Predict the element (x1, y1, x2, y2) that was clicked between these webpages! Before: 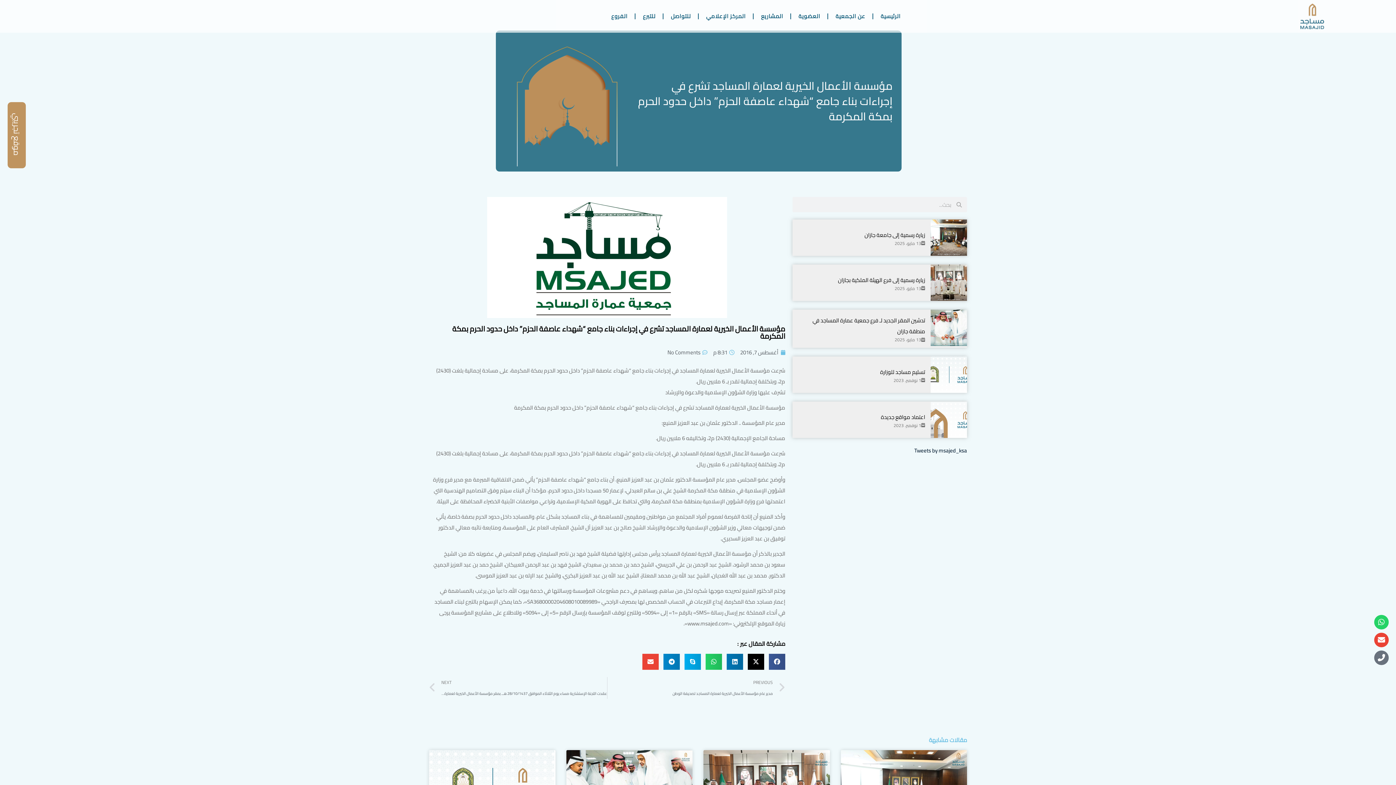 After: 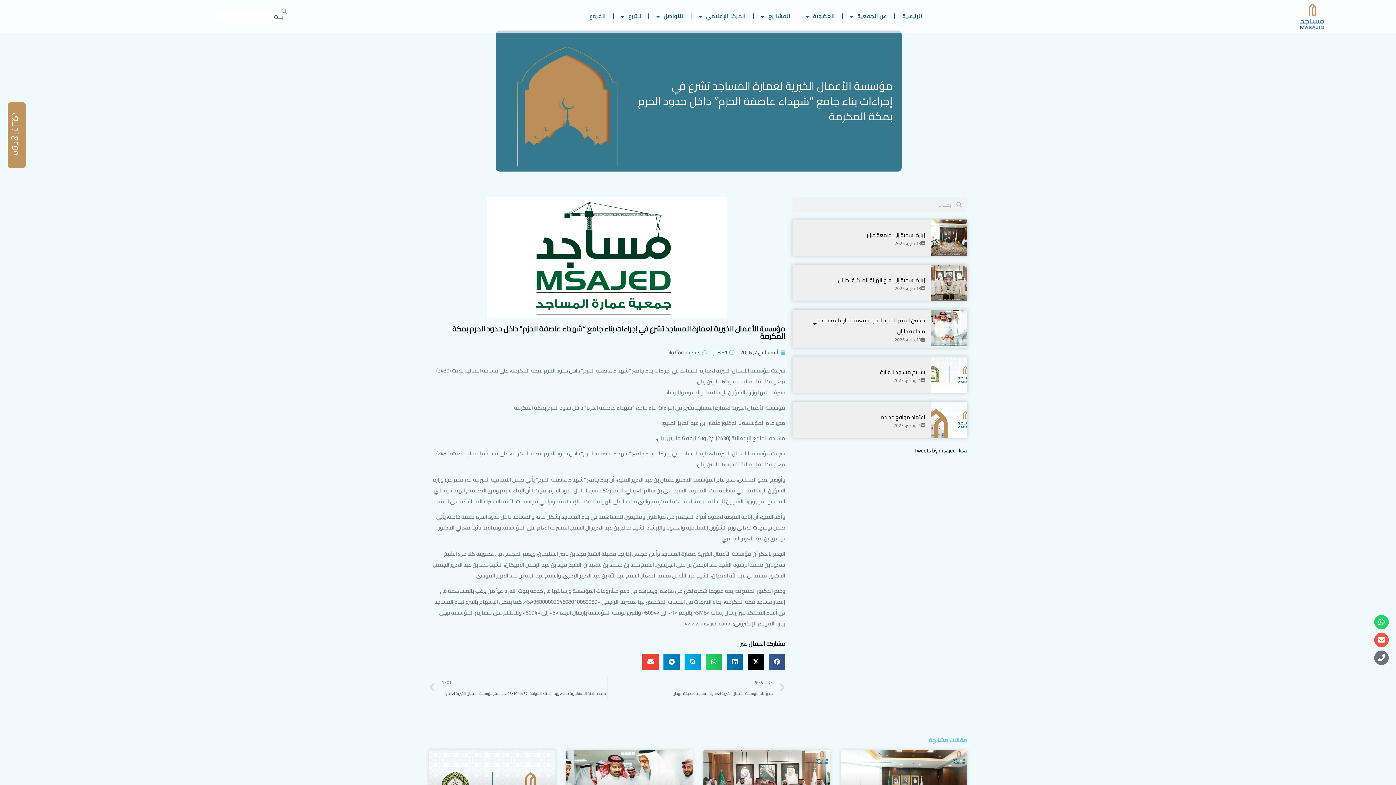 Action: bbox: (1374, 633, 1389, 647) label: Envelope